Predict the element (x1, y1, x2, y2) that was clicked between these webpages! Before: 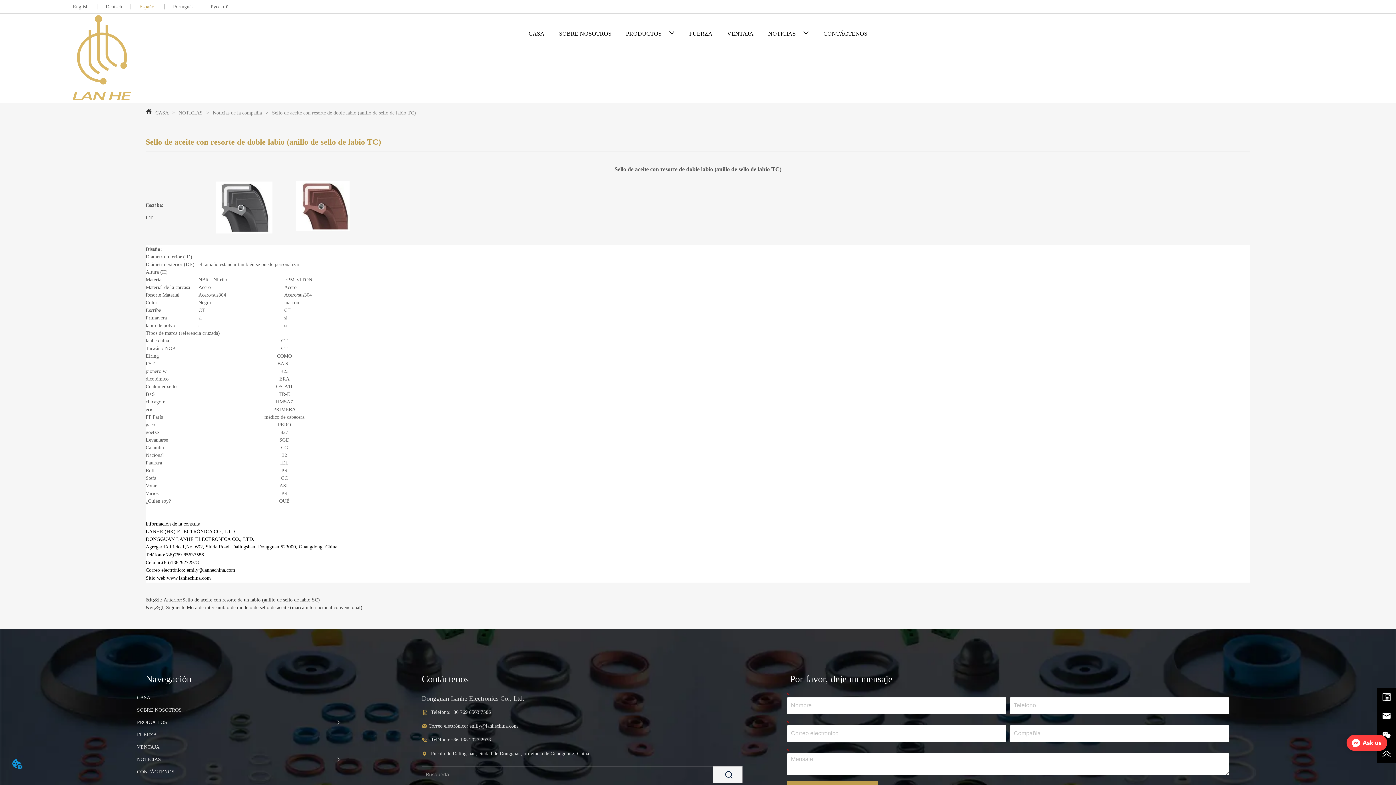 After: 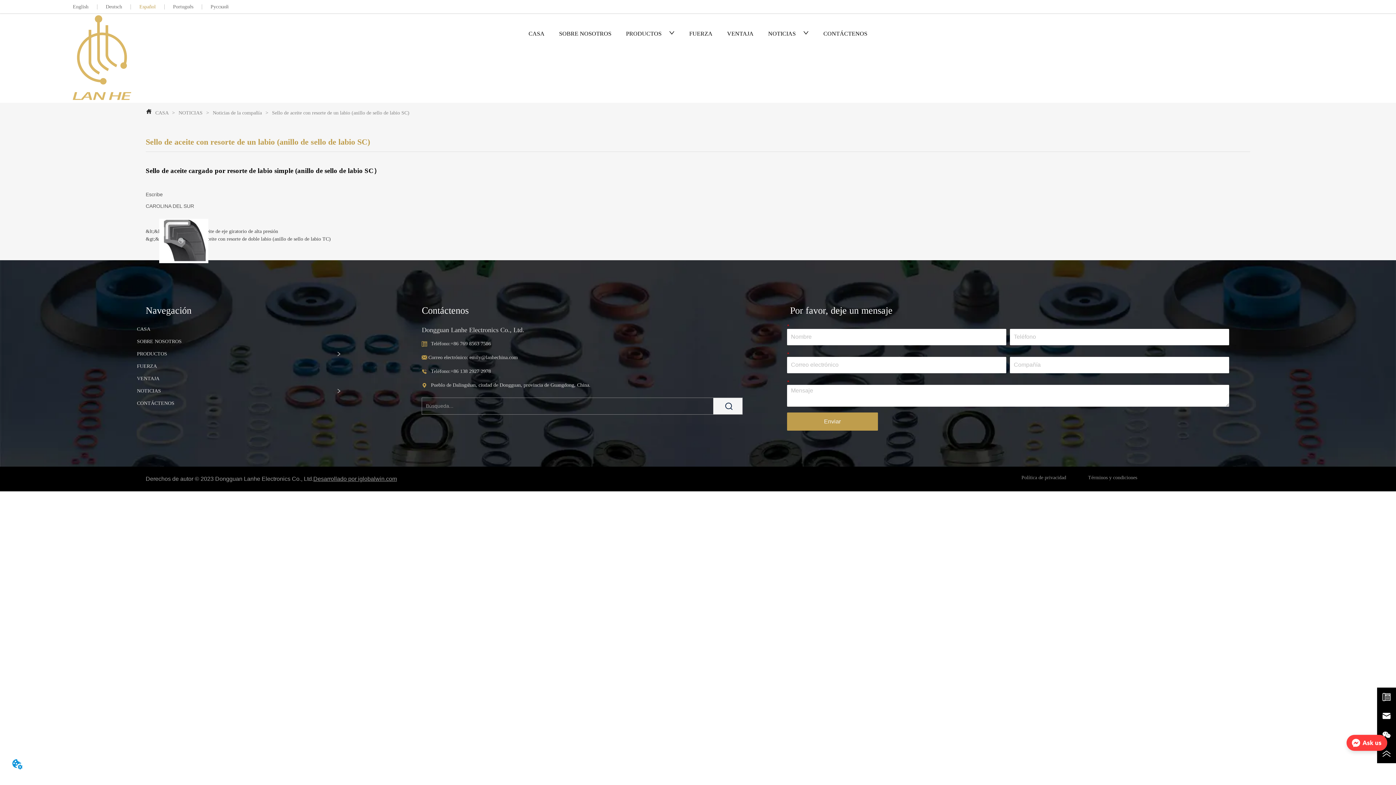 Action: label: Sello de aceite con resorte de un labio (anillo de sello de labio SC) bbox: (182, 597, 319, 602)